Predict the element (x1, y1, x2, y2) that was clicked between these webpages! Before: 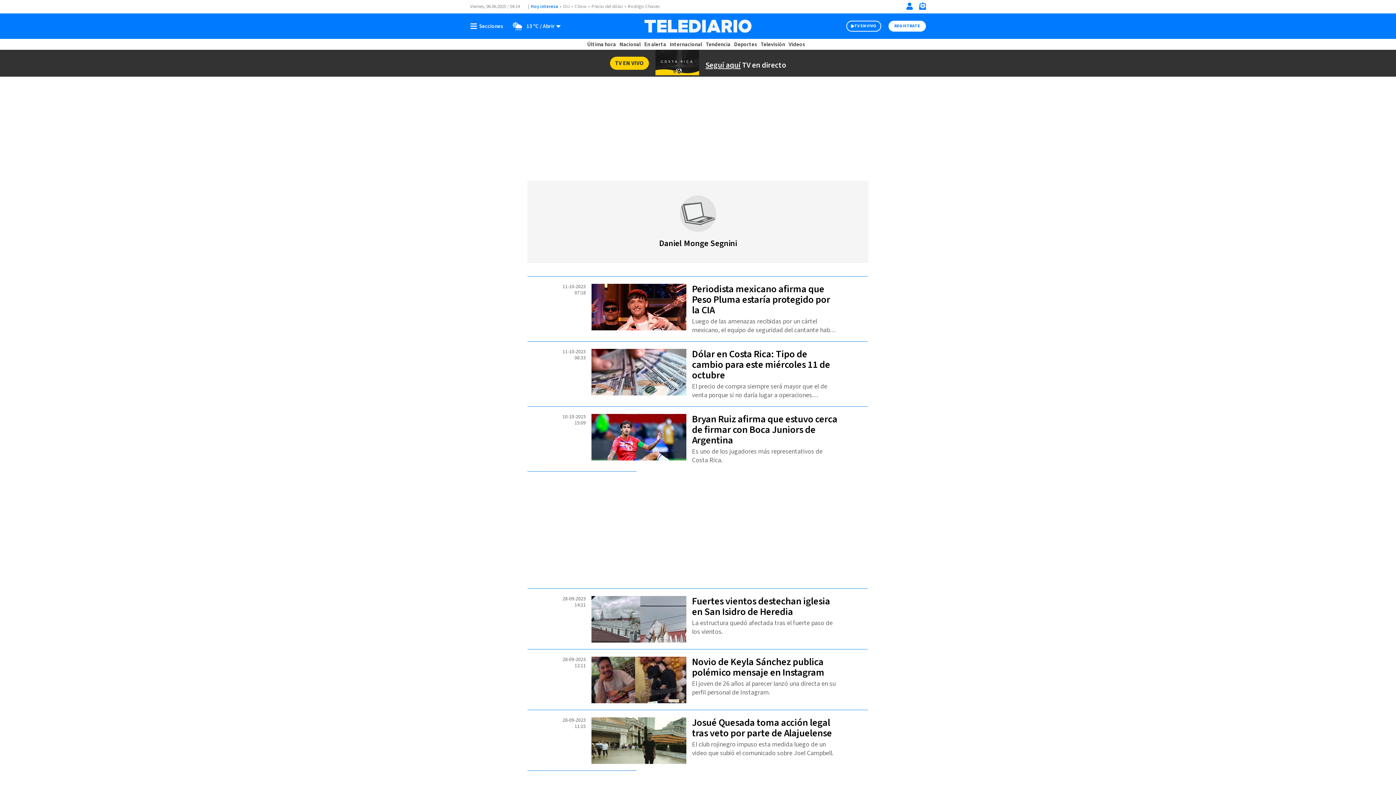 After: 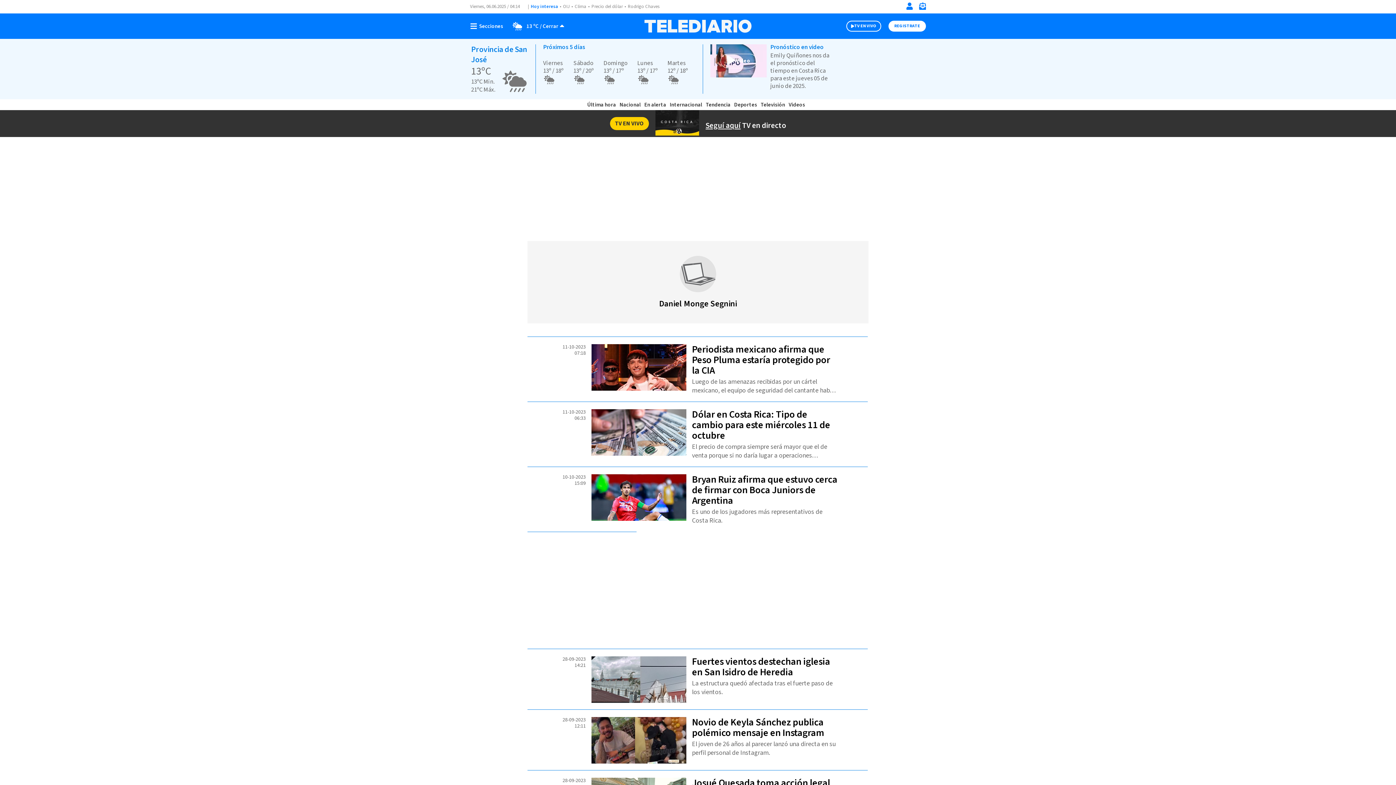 Action: label: Clima toggle bbox: (506, 20, 562, 31)